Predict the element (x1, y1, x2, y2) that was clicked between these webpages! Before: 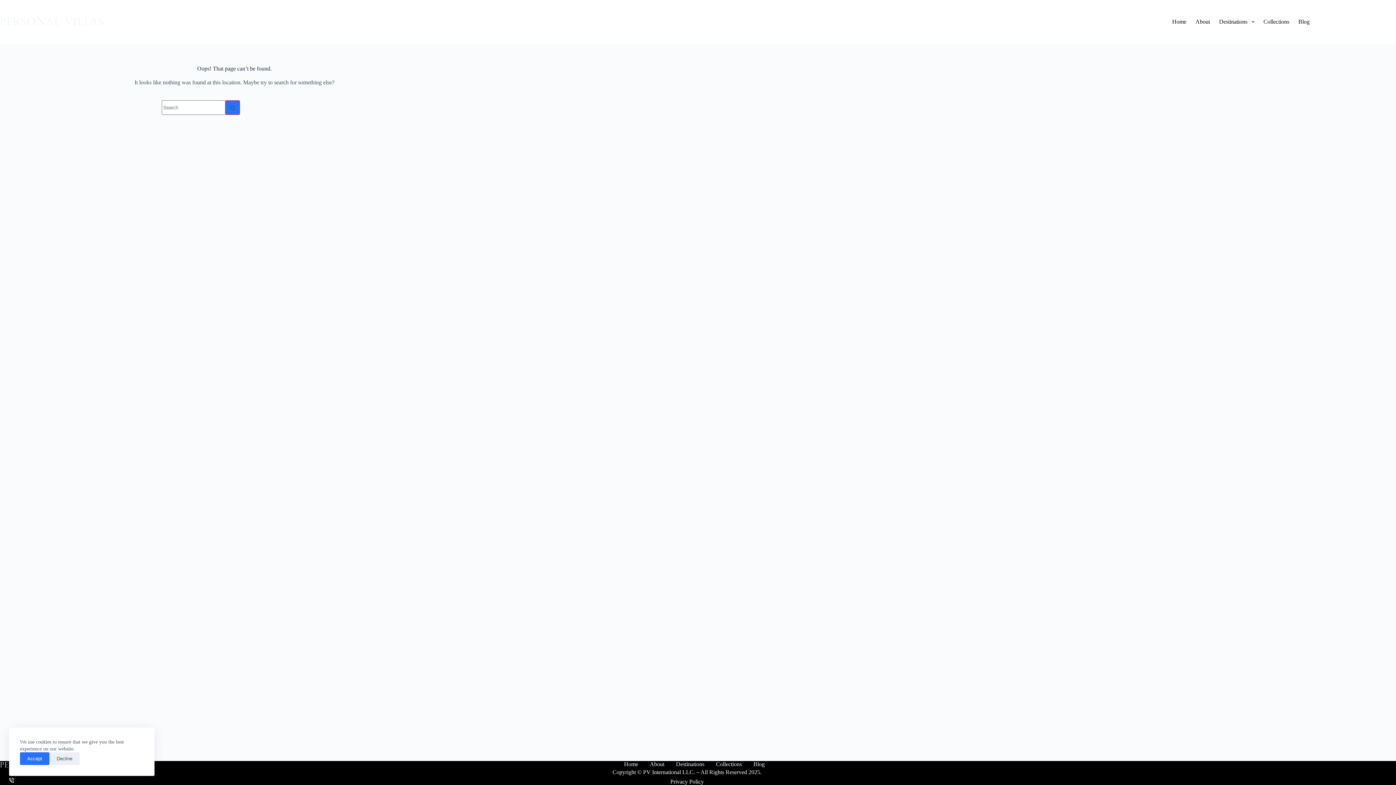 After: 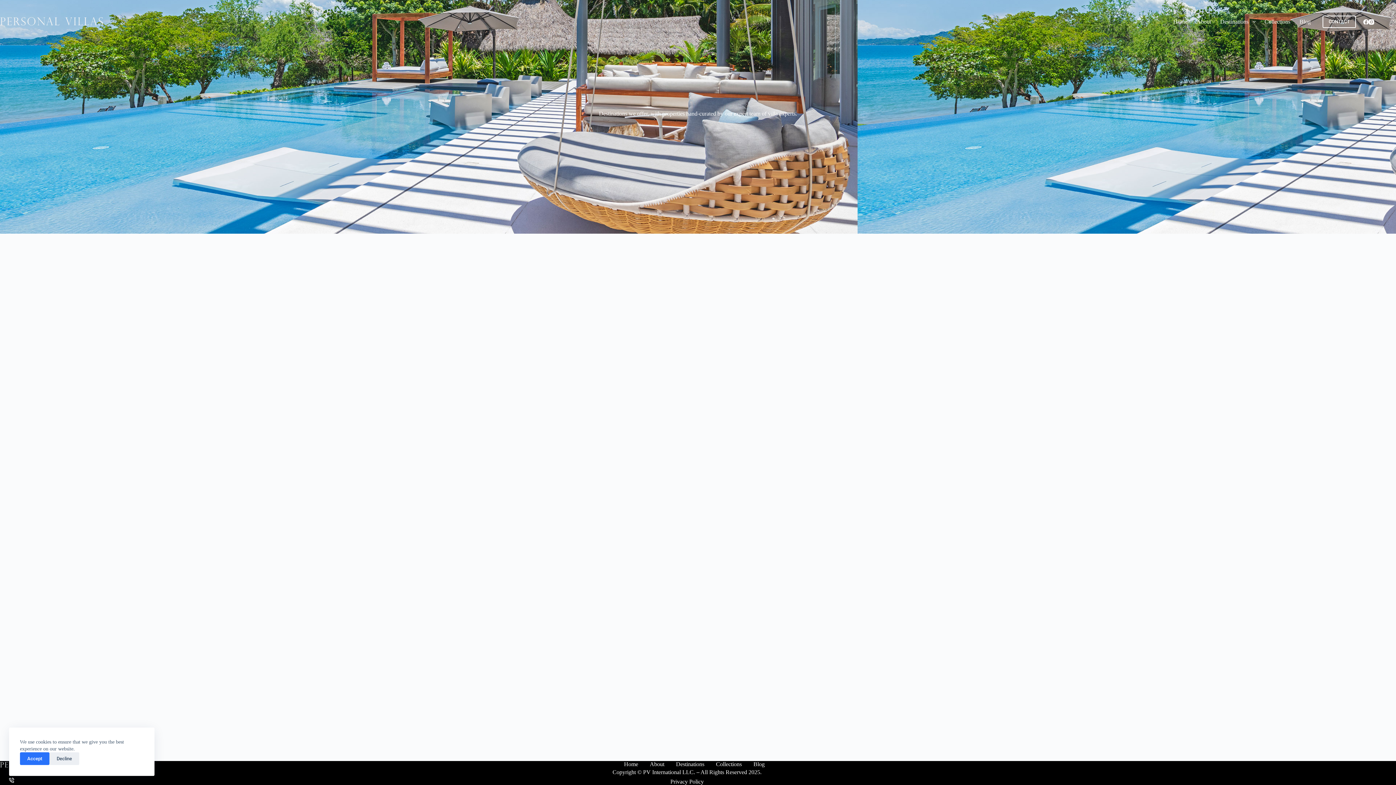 Action: label: Destinations bbox: (670, 761, 710, 768)